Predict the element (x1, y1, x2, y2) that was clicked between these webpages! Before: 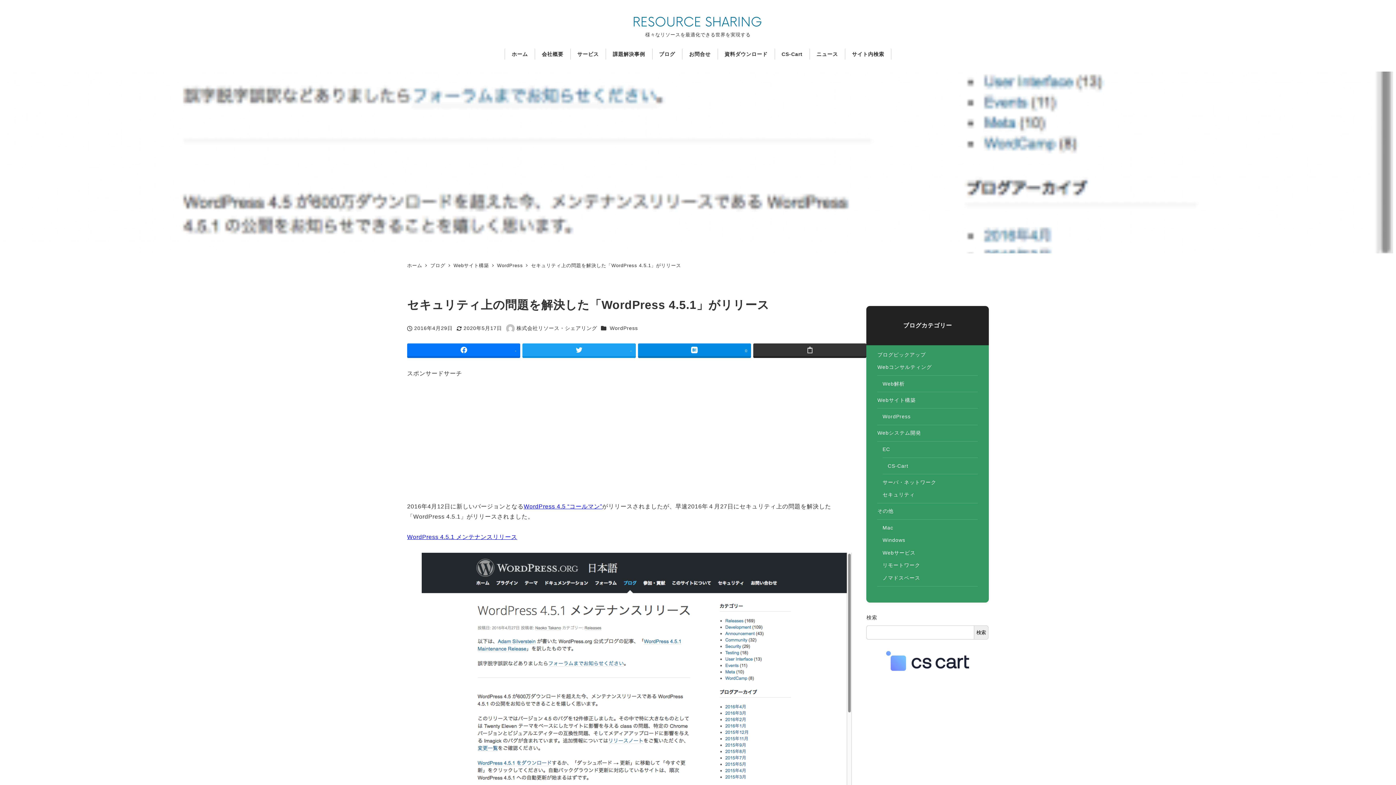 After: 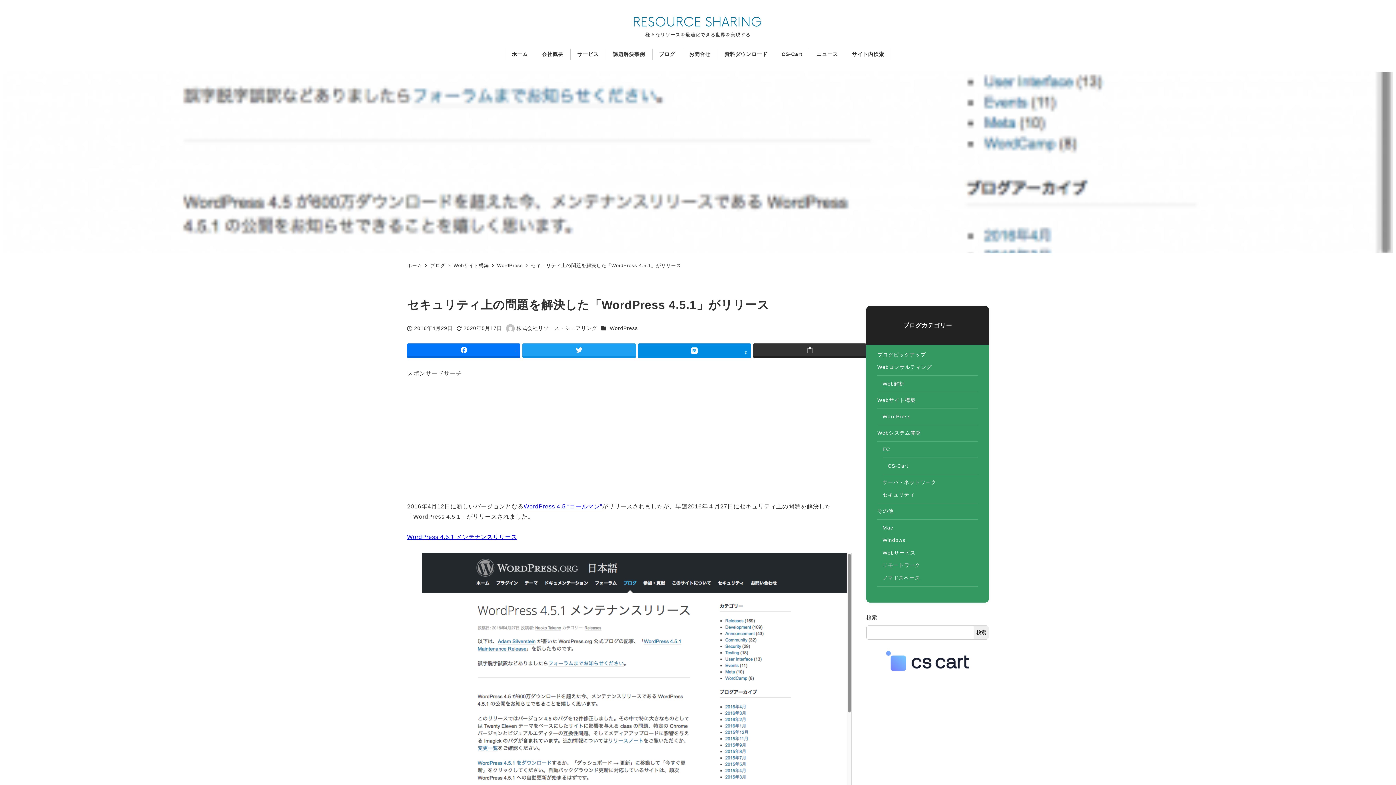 Action: bbox: (638, 343, 751, 358)